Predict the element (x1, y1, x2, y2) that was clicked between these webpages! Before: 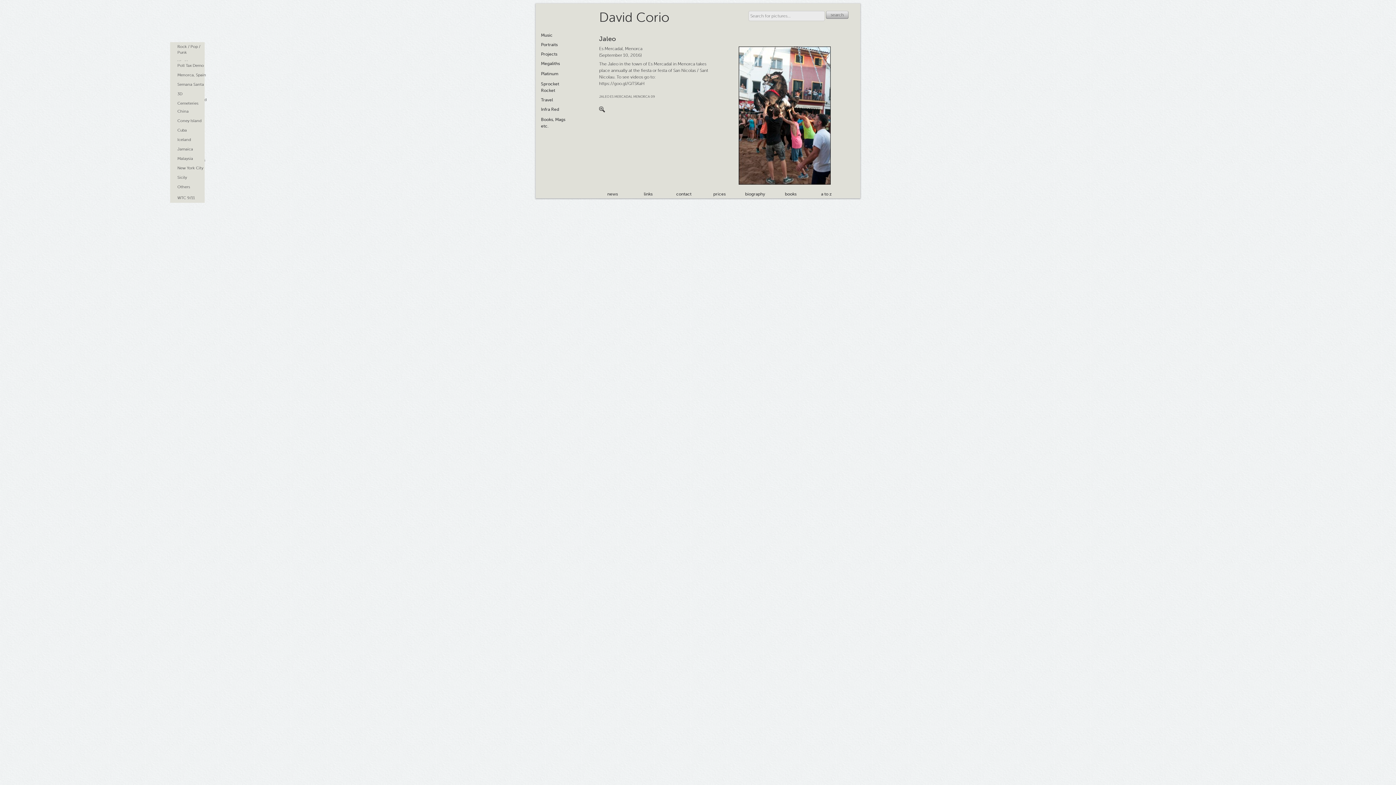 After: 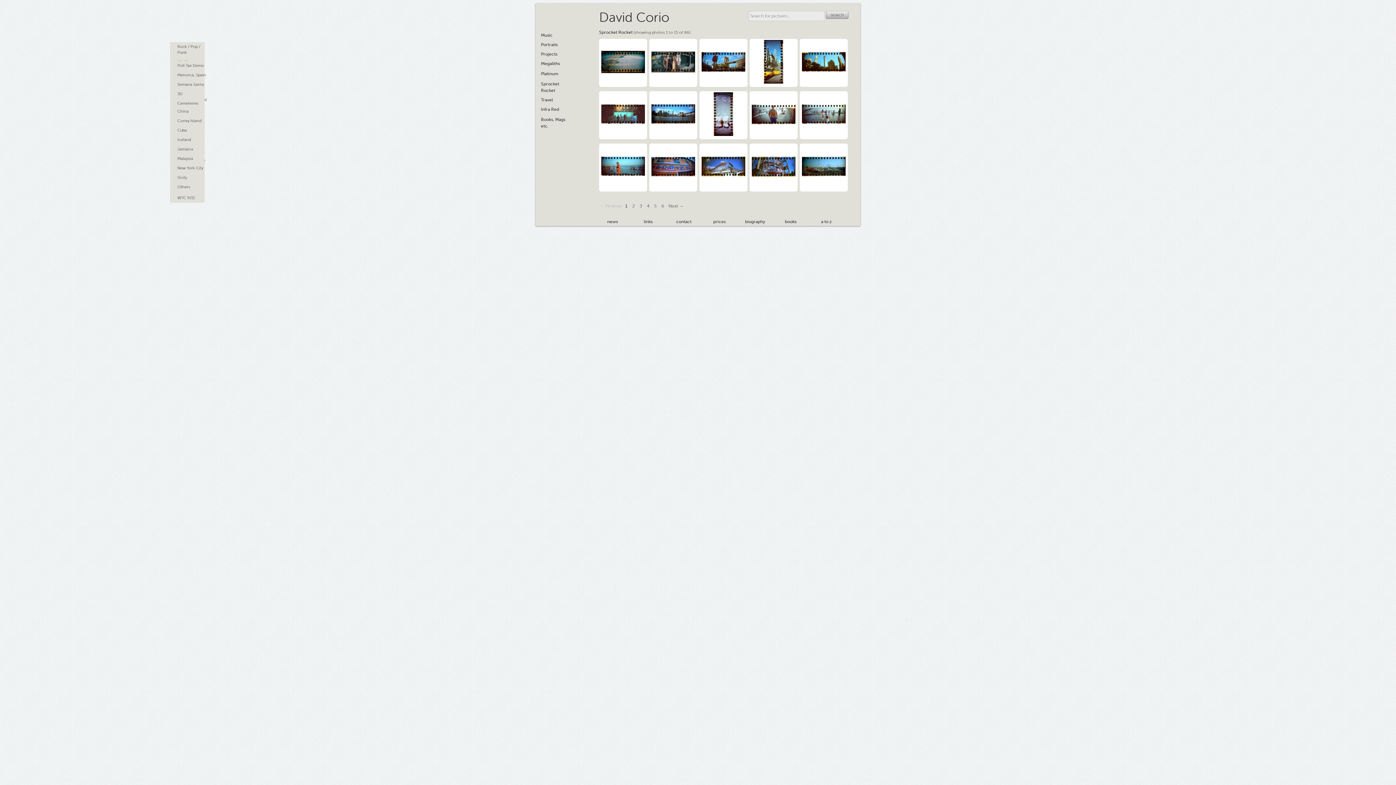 Action: label: Sprocket Rocket bbox: (541, 80, 568, 94)